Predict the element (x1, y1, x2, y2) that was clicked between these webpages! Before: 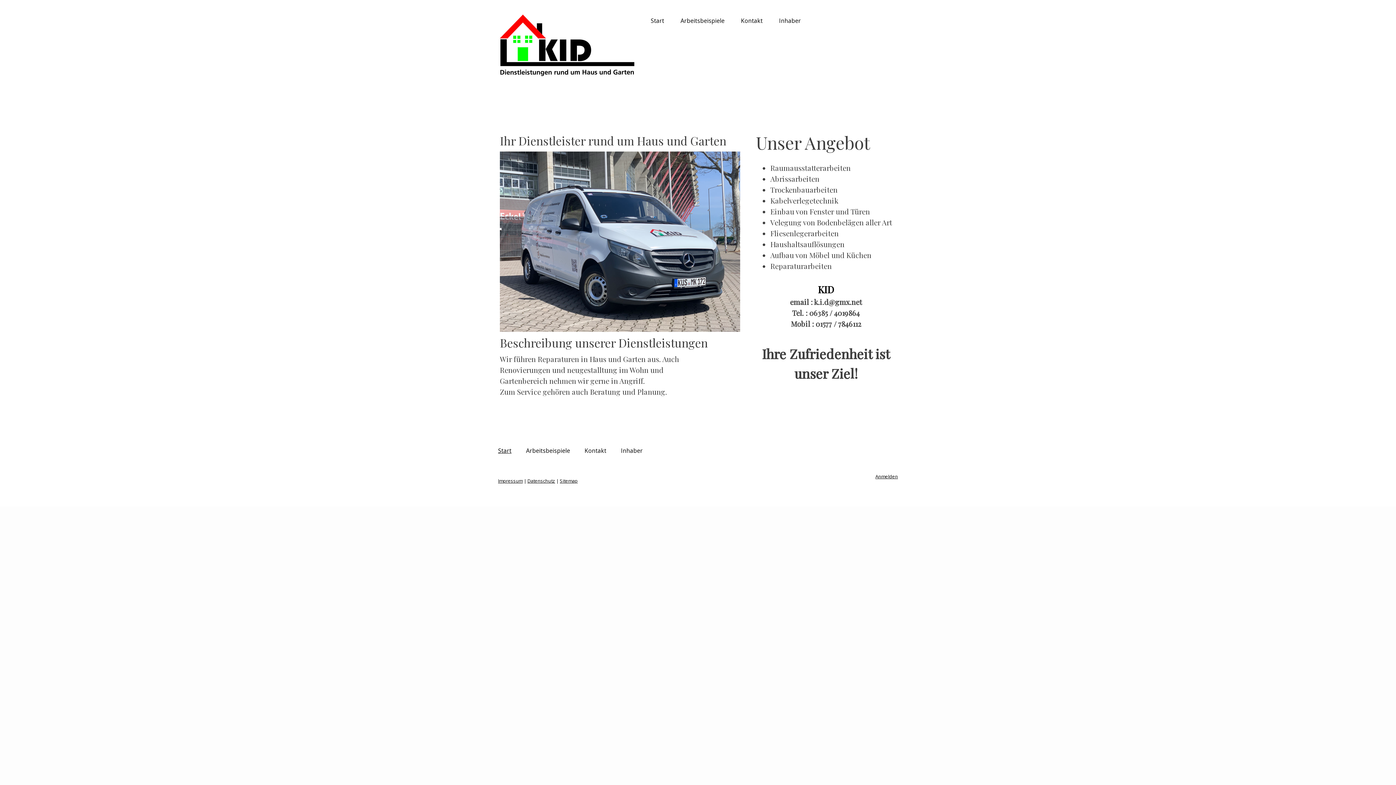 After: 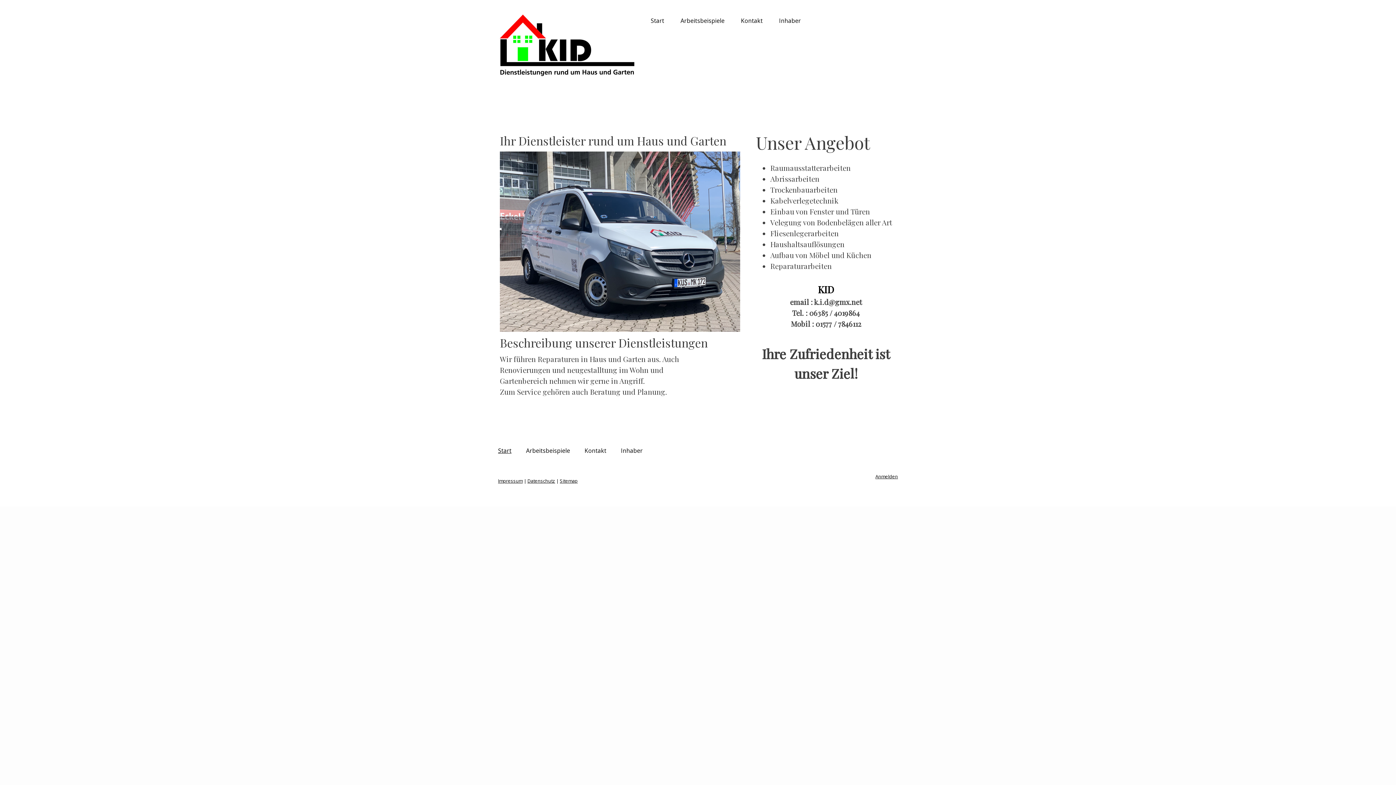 Action: bbox: (643, 12, 671, 28) label: Start